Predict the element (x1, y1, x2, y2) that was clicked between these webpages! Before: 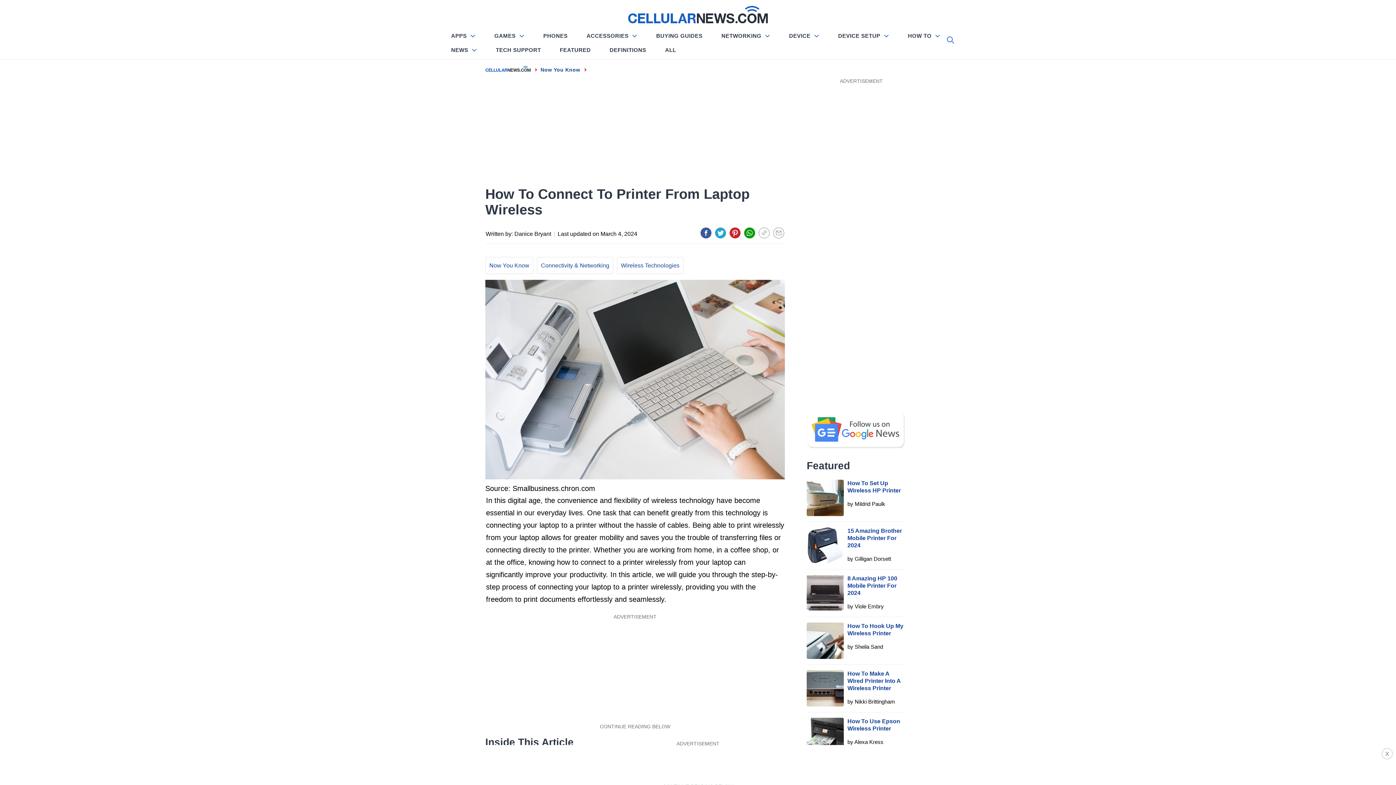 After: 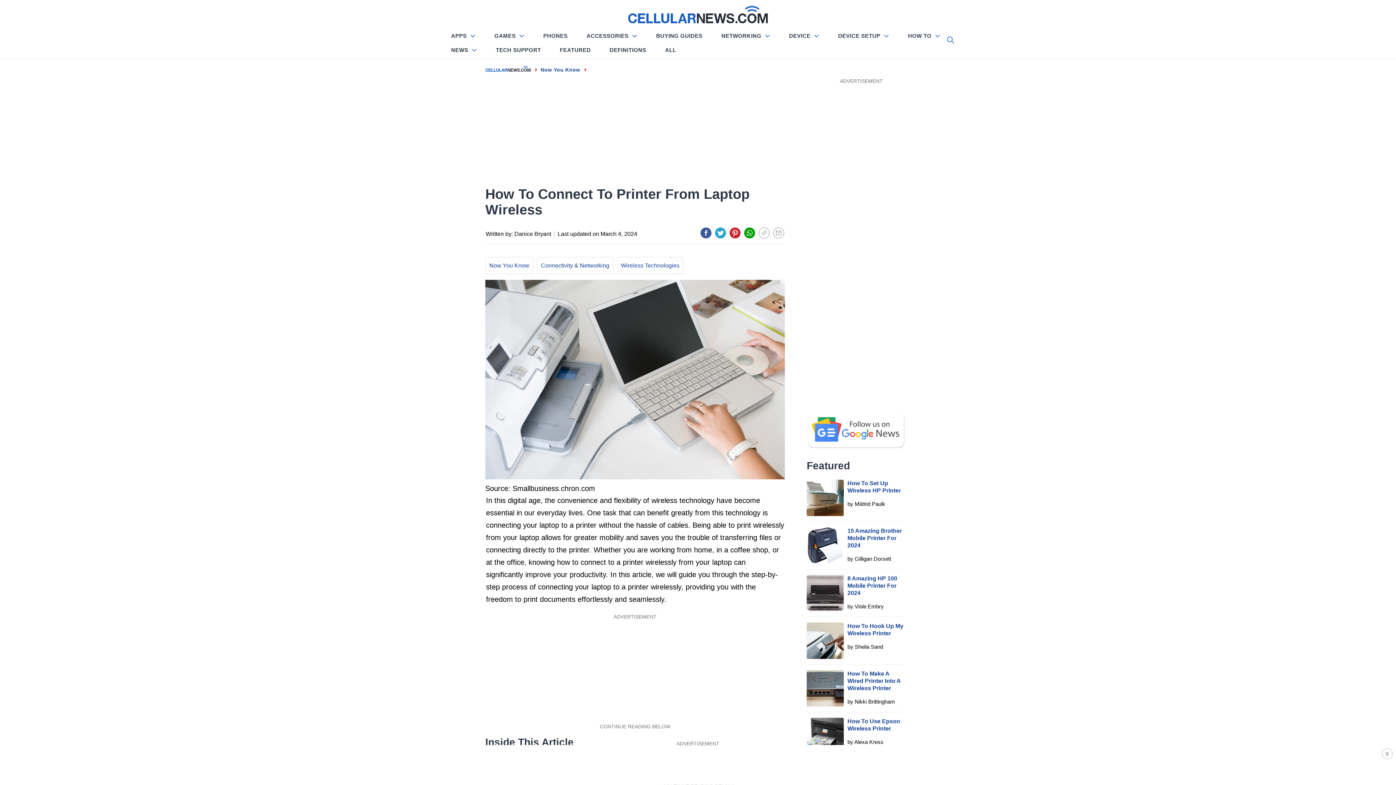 Action: bbox: (700, 227, 711, 238)